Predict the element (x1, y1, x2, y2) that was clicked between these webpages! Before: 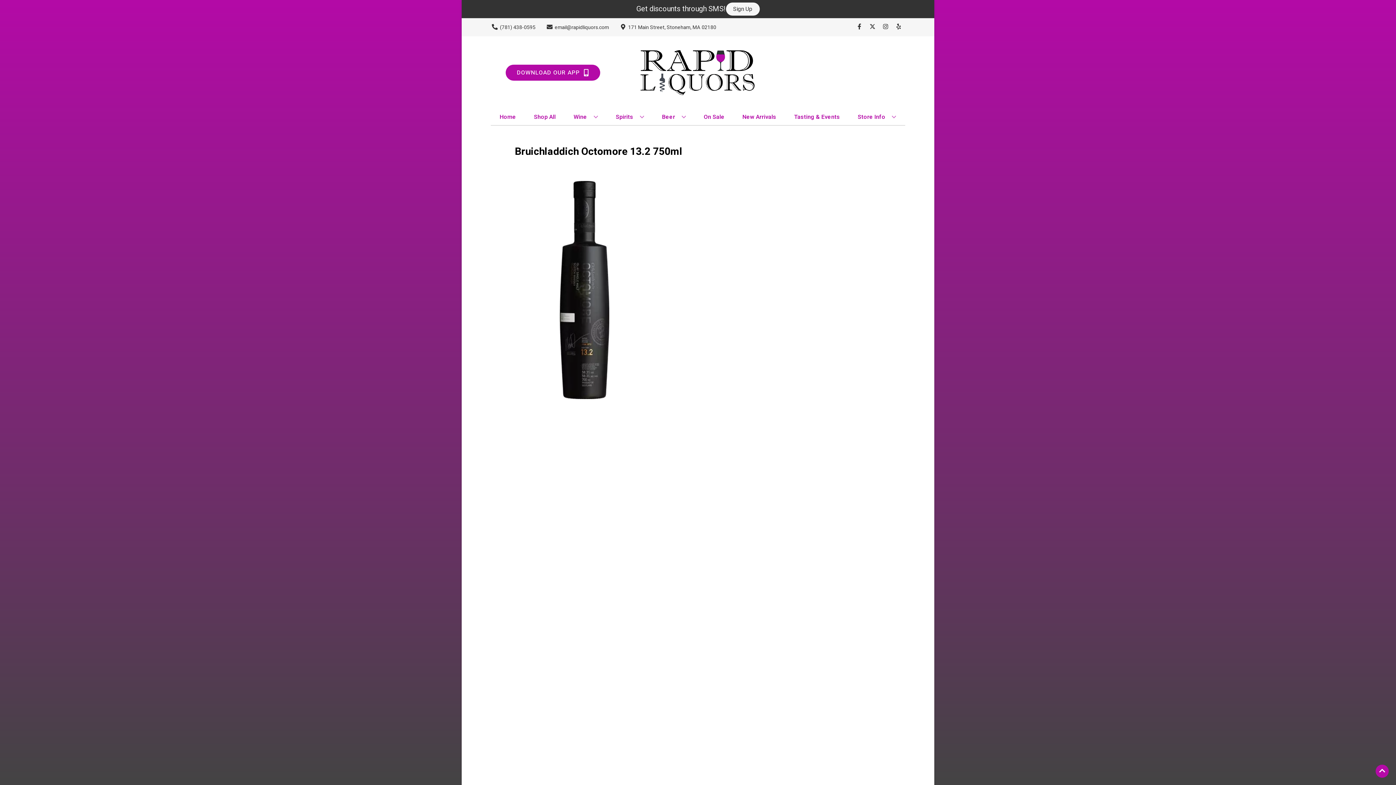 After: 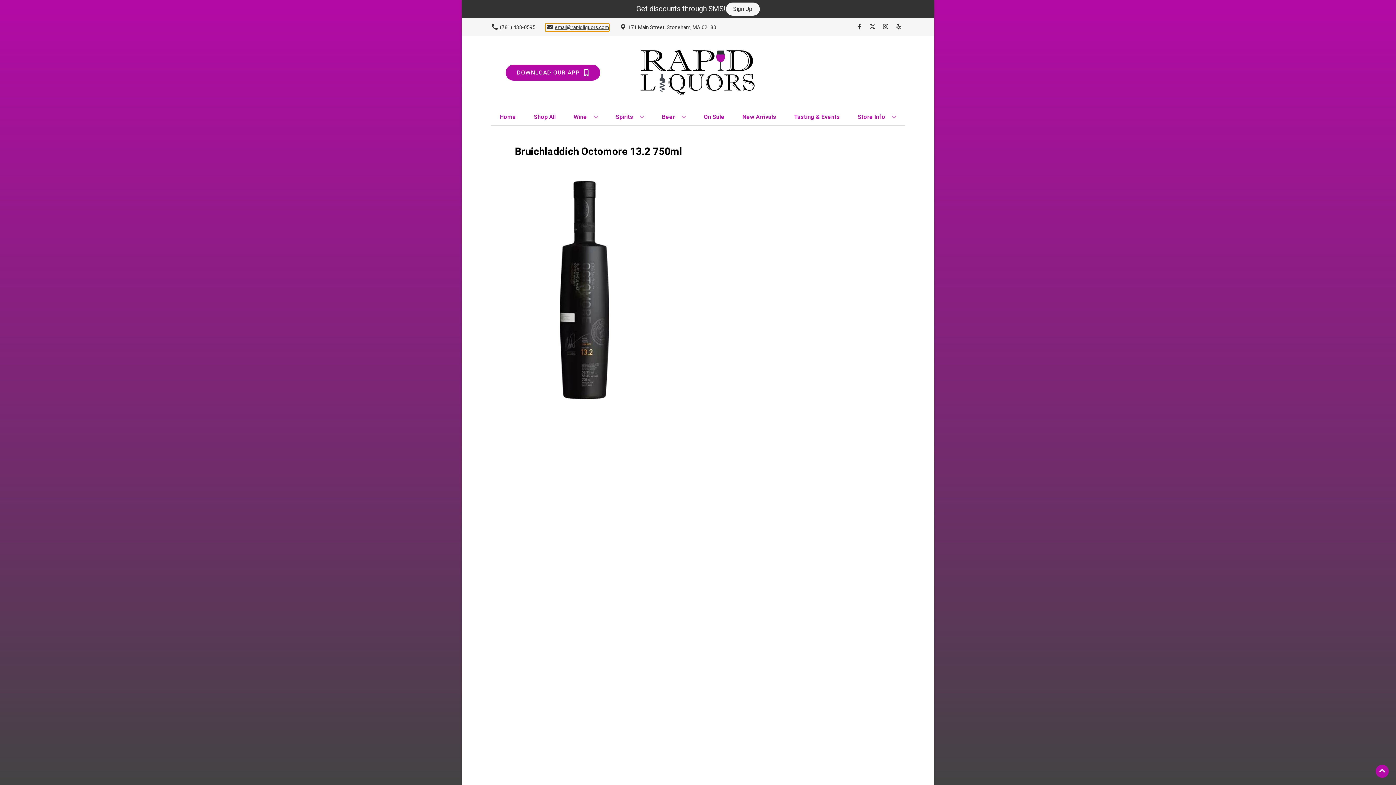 Action: label: Store Email address is email@rapidliquors.com Clicking will open a link in a new tab bbox: (545, 23, 609, 31)